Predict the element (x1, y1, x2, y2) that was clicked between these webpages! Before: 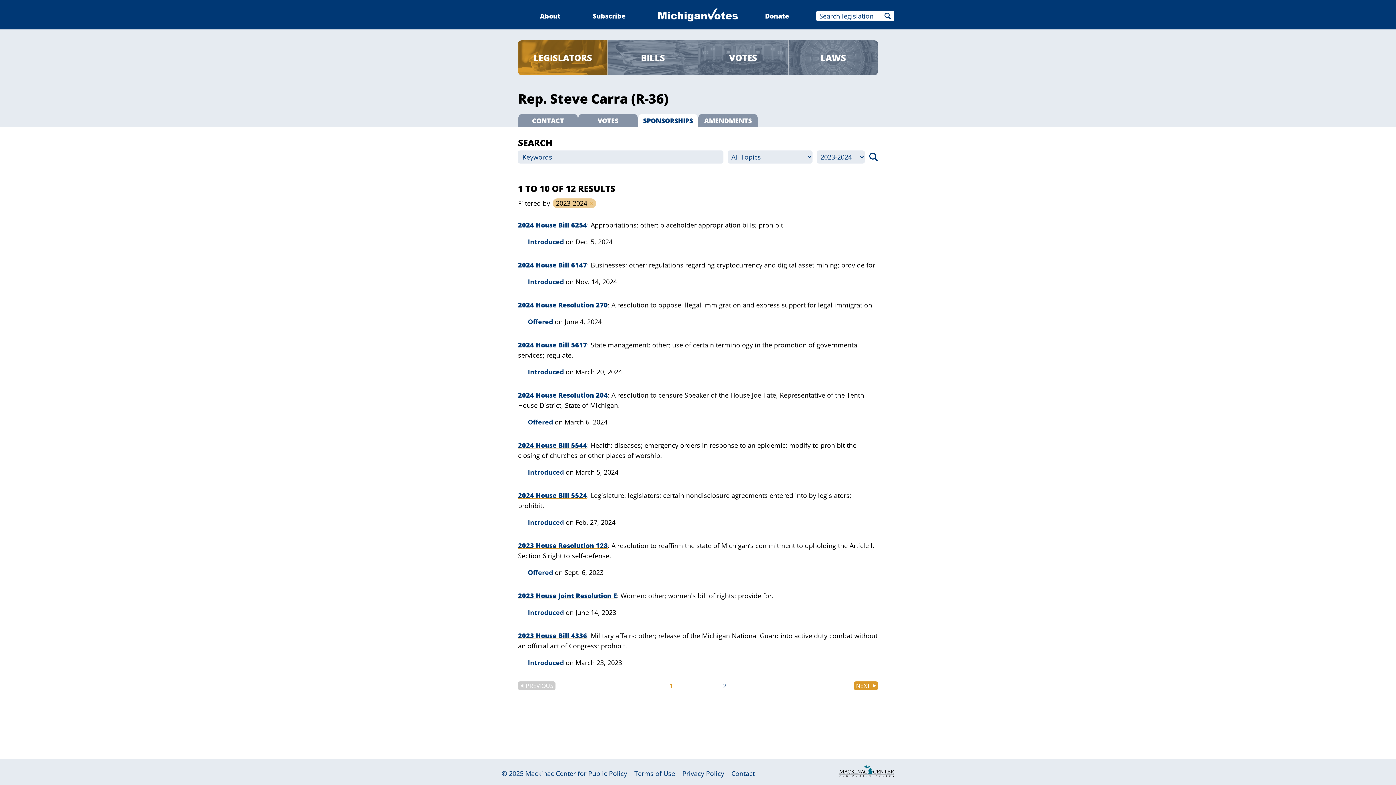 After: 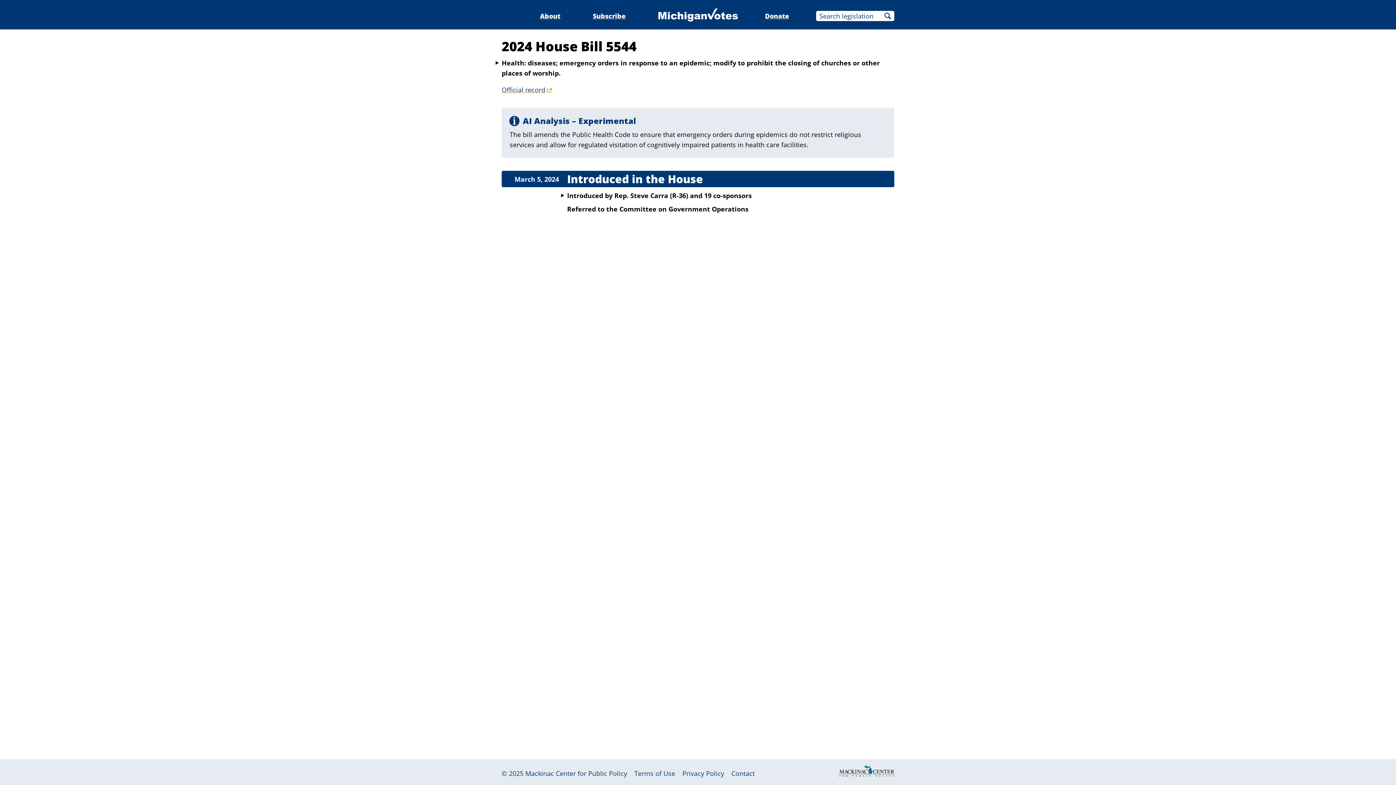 Action: label: 2024 House Bill 5544 bbox: (518, 441, 587, 449)